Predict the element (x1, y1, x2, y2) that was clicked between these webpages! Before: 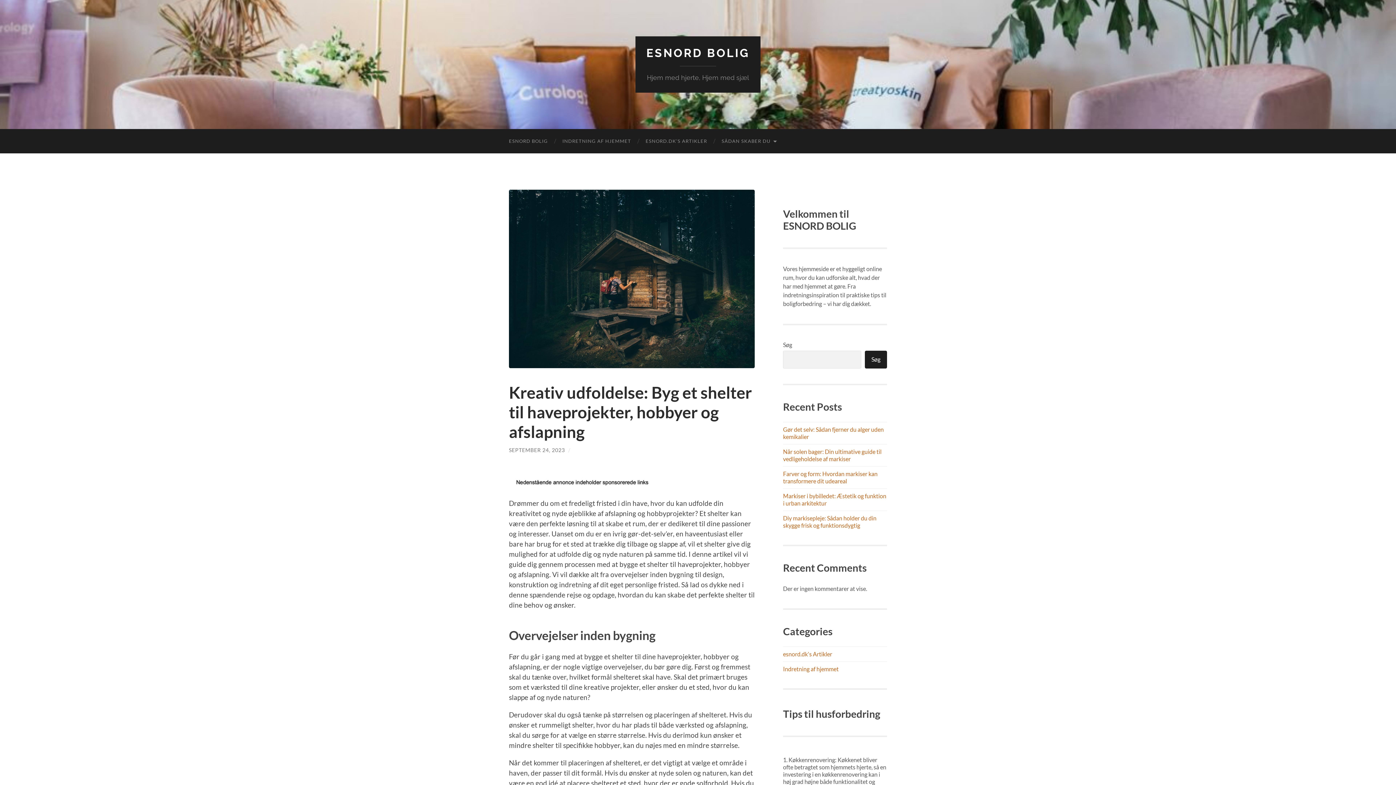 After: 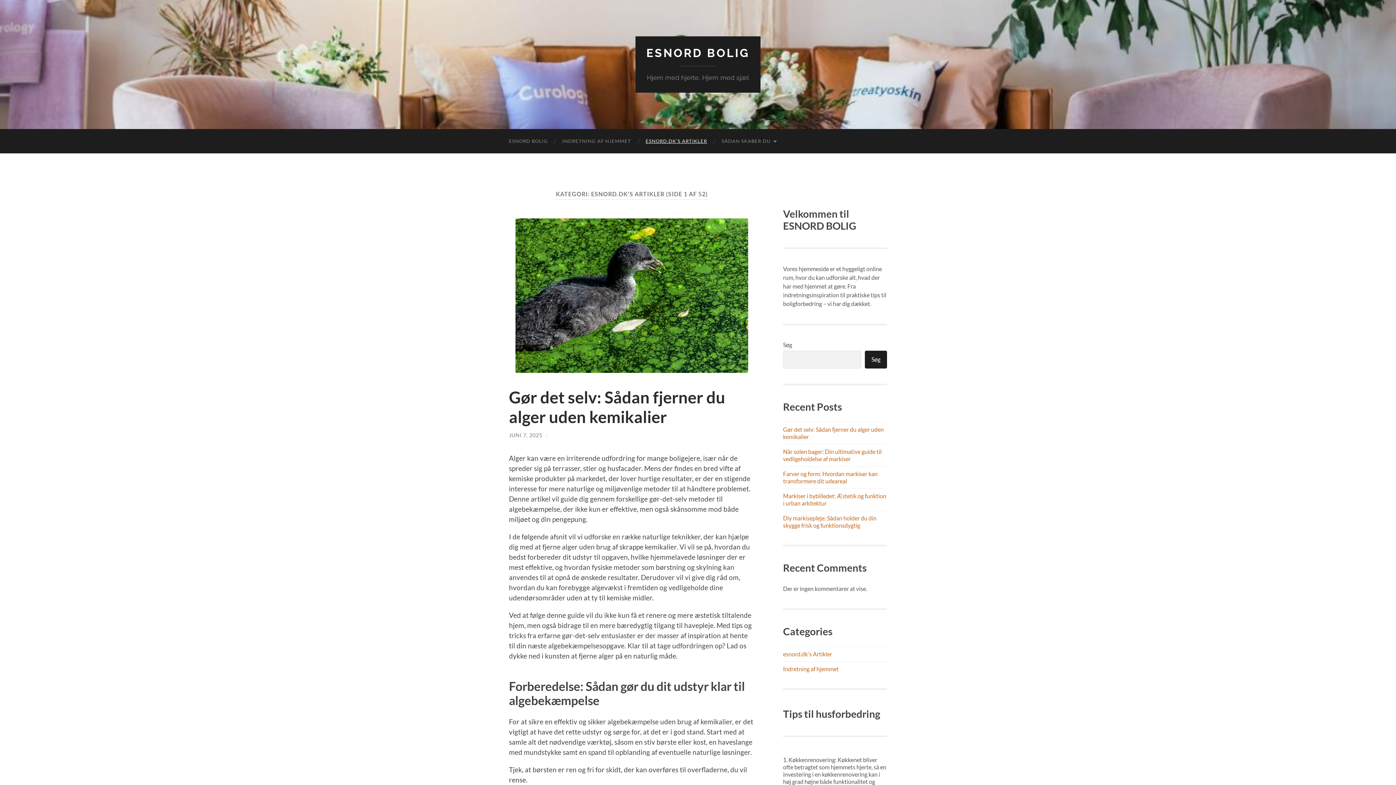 Action: label: esnord.dk's Artikler bbox: (783, 650, 832, 657)